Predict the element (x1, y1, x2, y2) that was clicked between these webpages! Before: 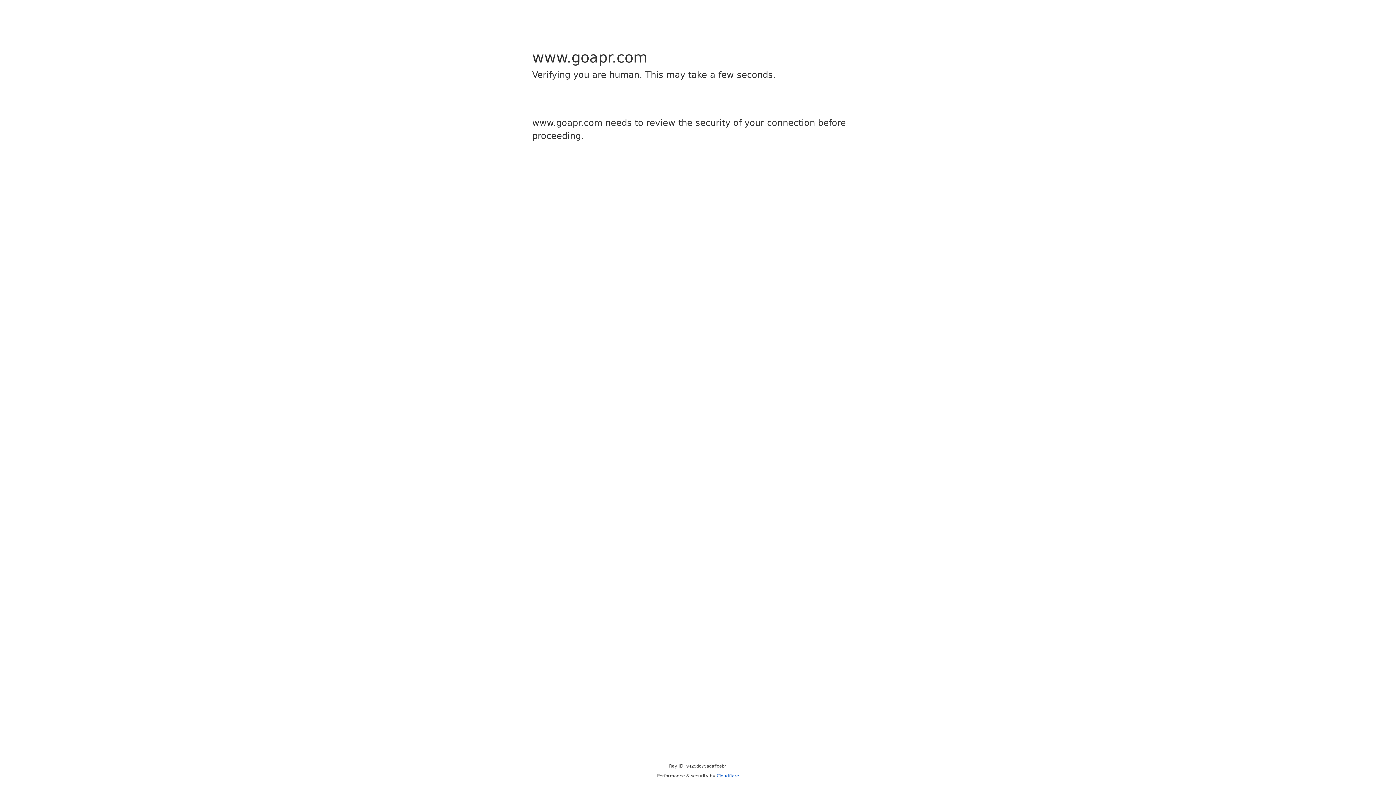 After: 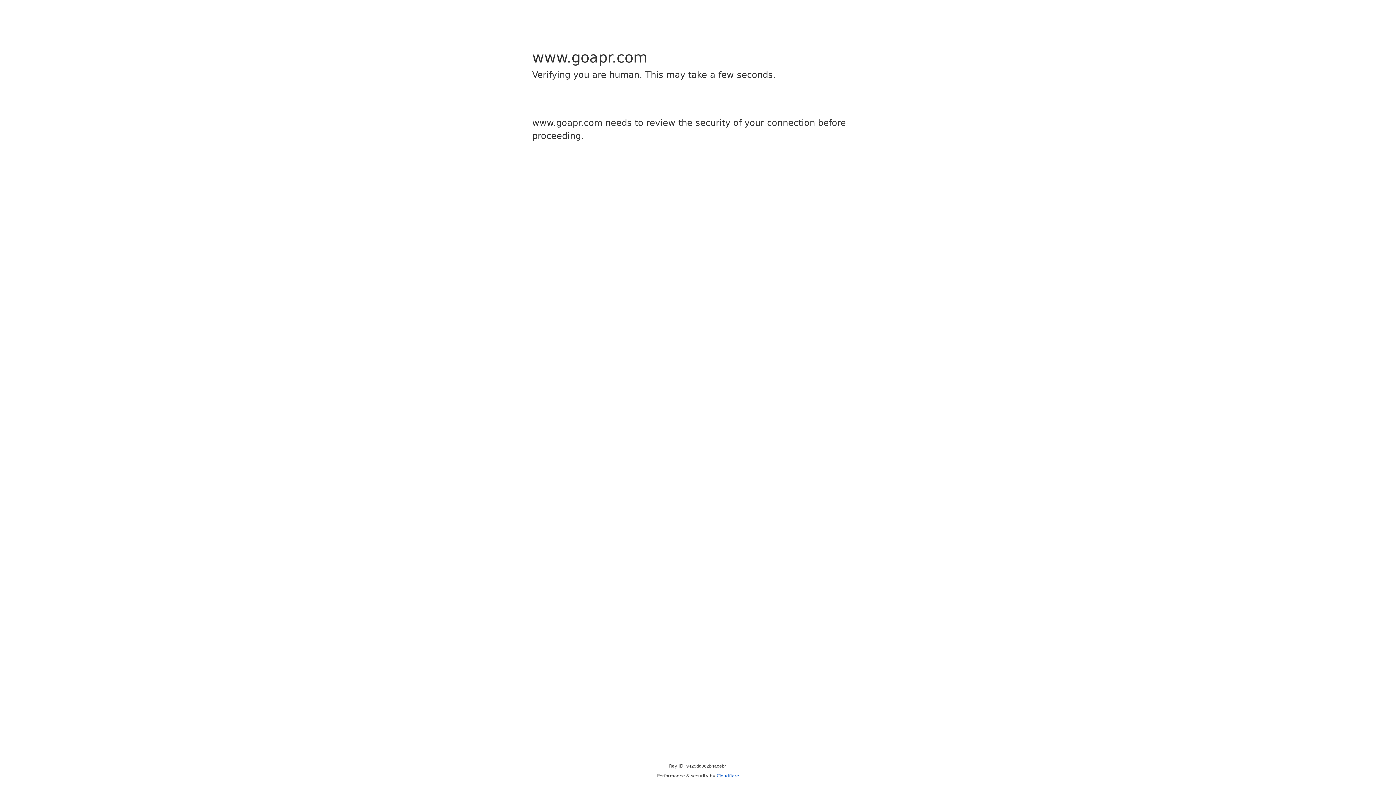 Action: bbox: (716, 773, 739, 778) label: Cloudflare